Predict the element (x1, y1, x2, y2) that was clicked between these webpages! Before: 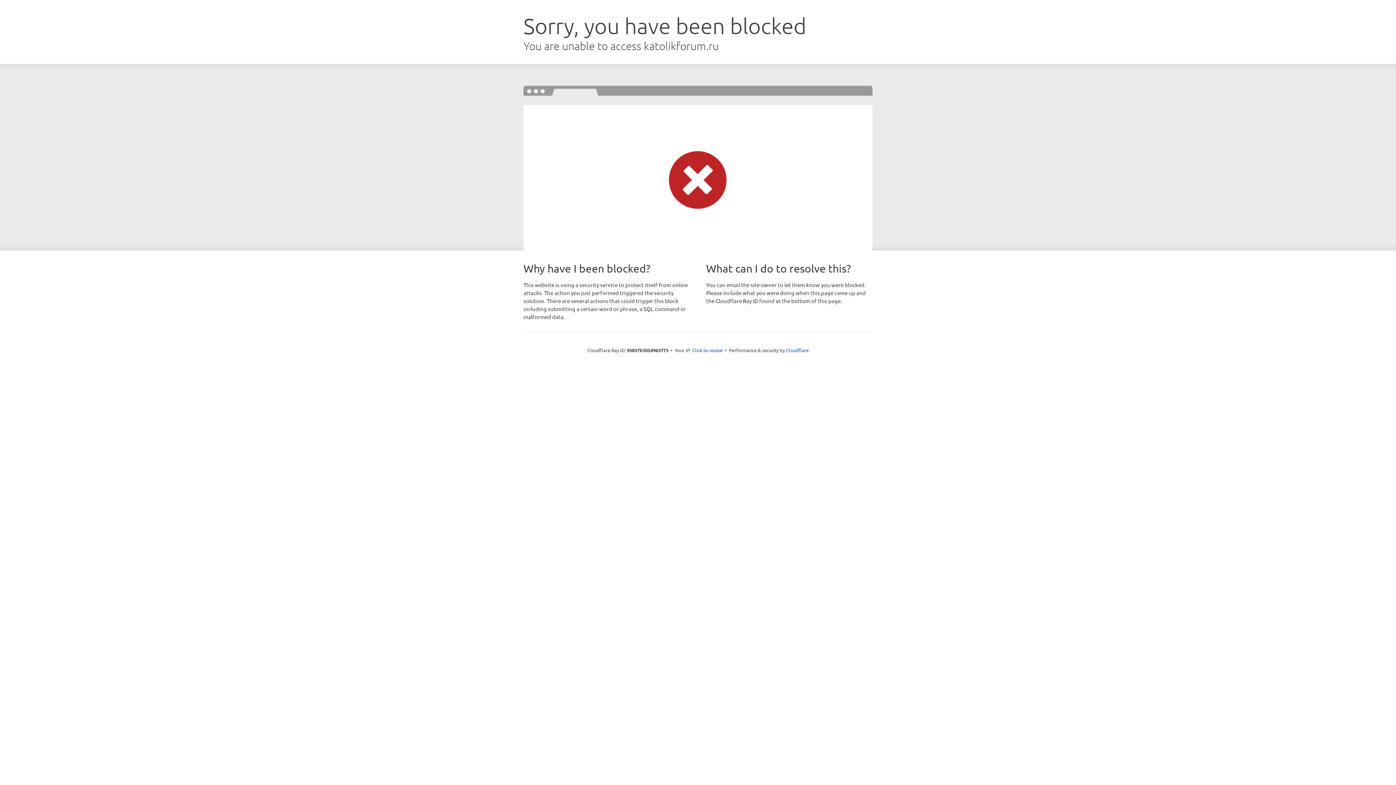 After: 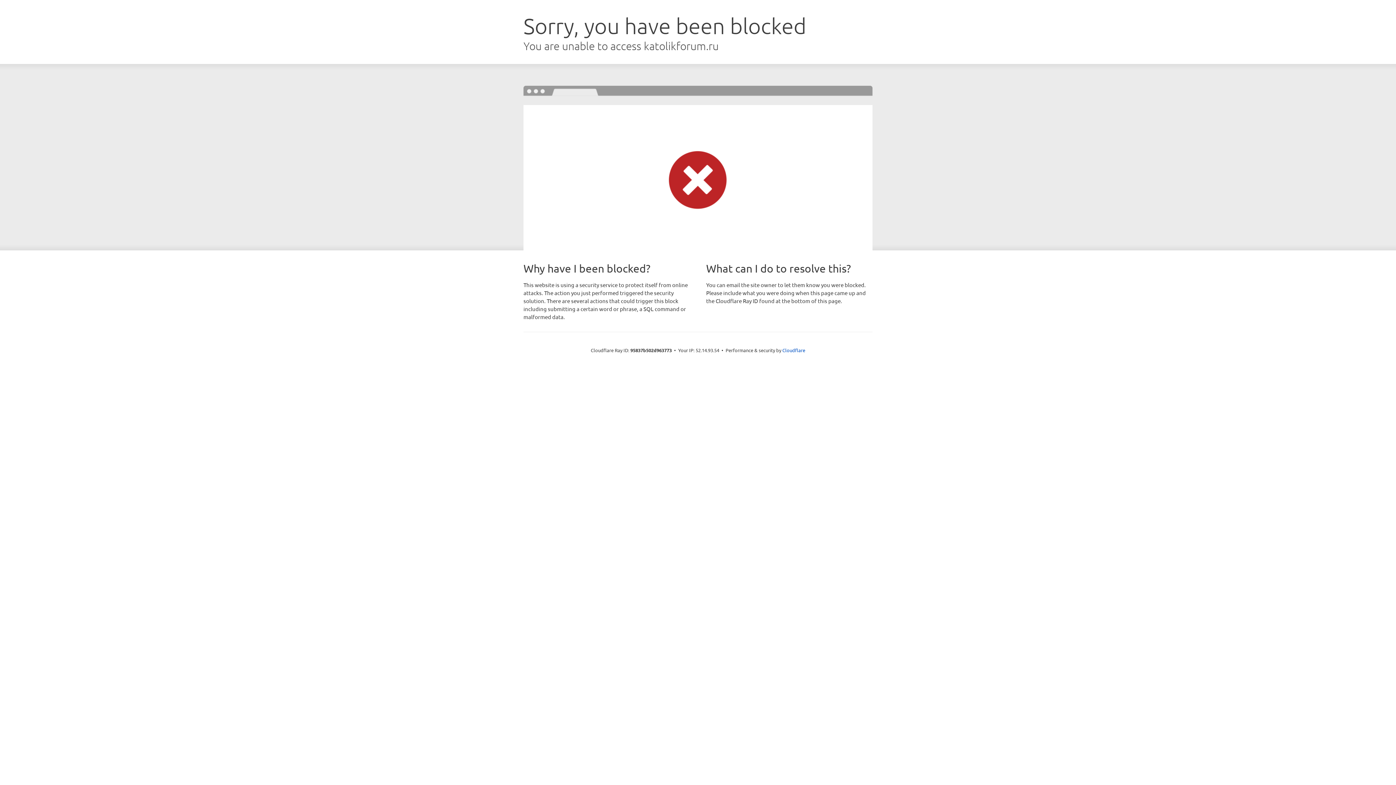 Action: bbox: (692, 346, 722, 353) label: Click to reveal